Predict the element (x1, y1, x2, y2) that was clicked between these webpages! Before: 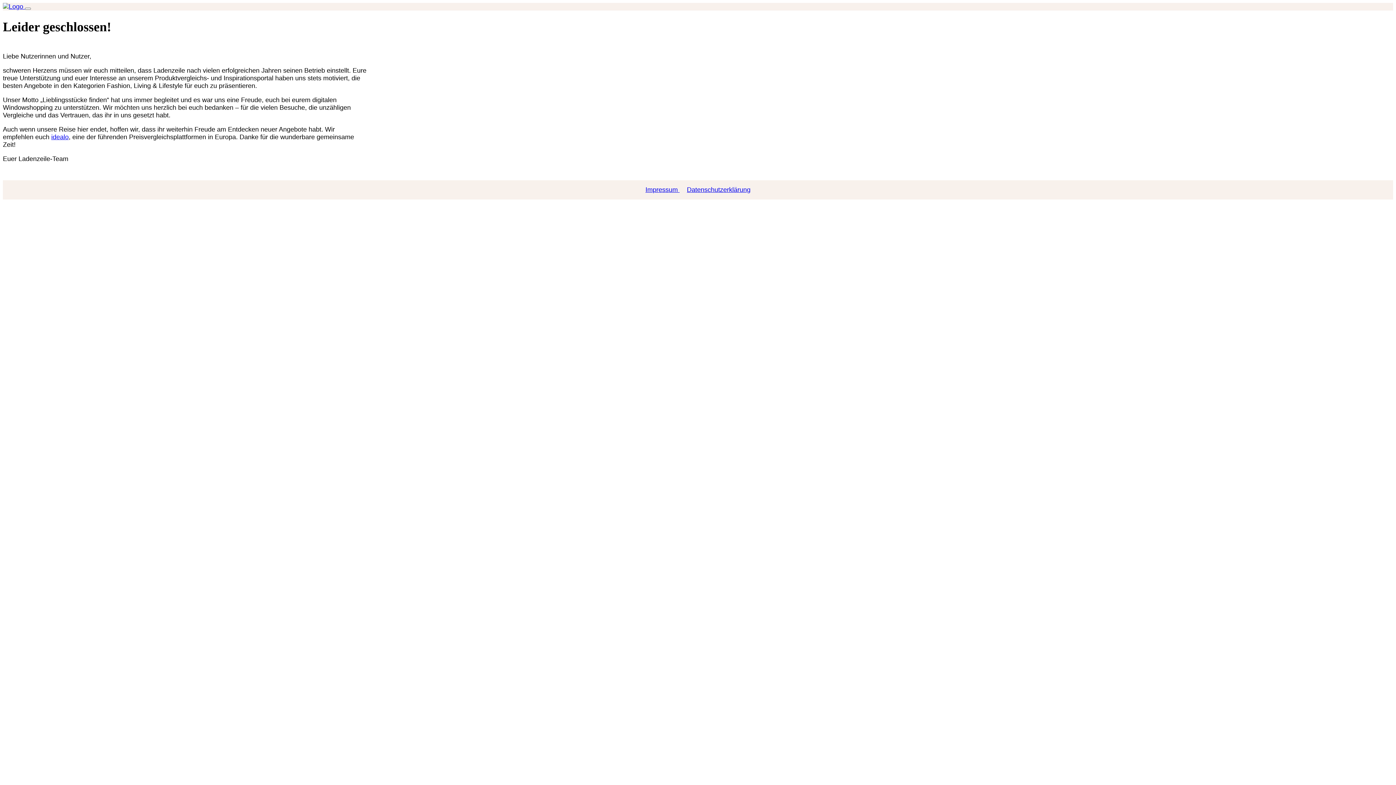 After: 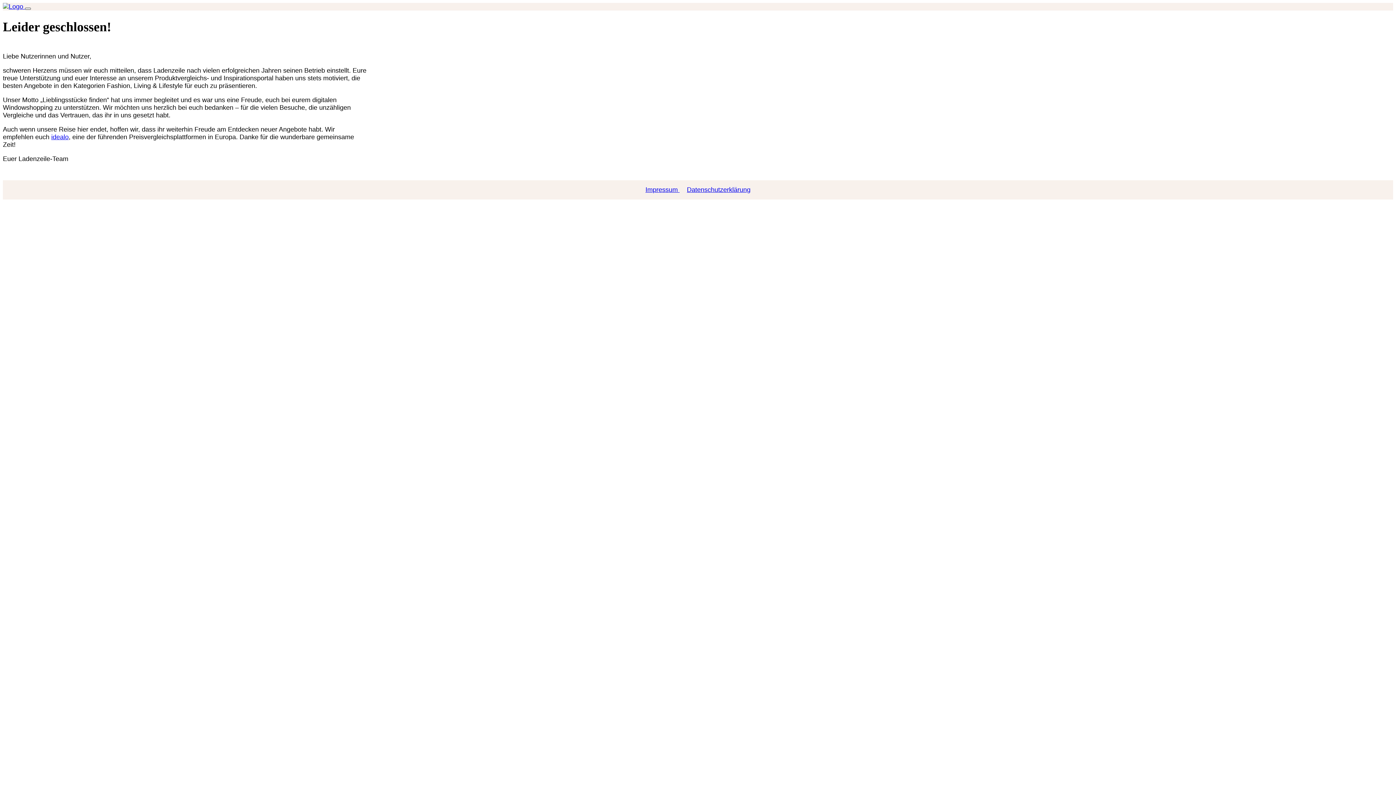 Action: label: Toggle navigation bbox: (25, 7, 30, 9)